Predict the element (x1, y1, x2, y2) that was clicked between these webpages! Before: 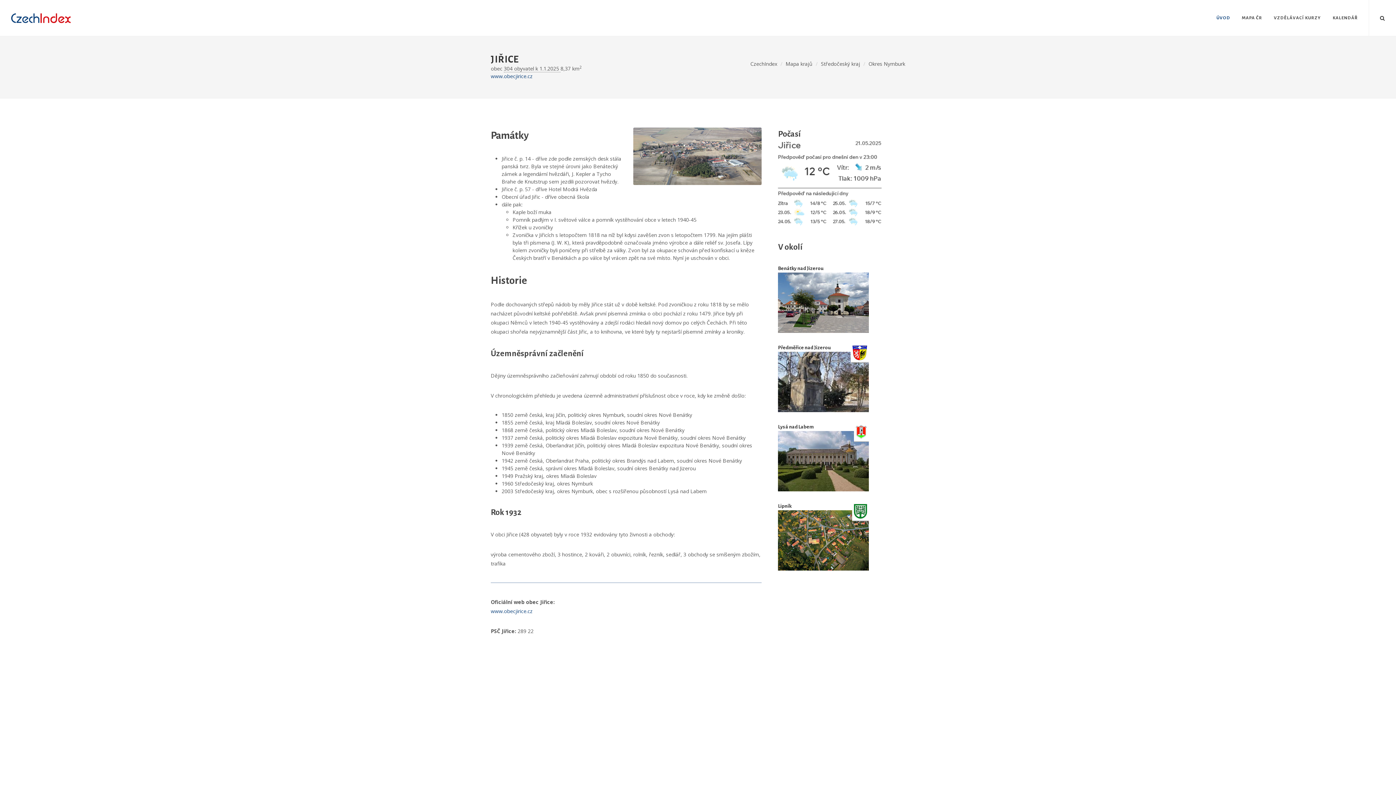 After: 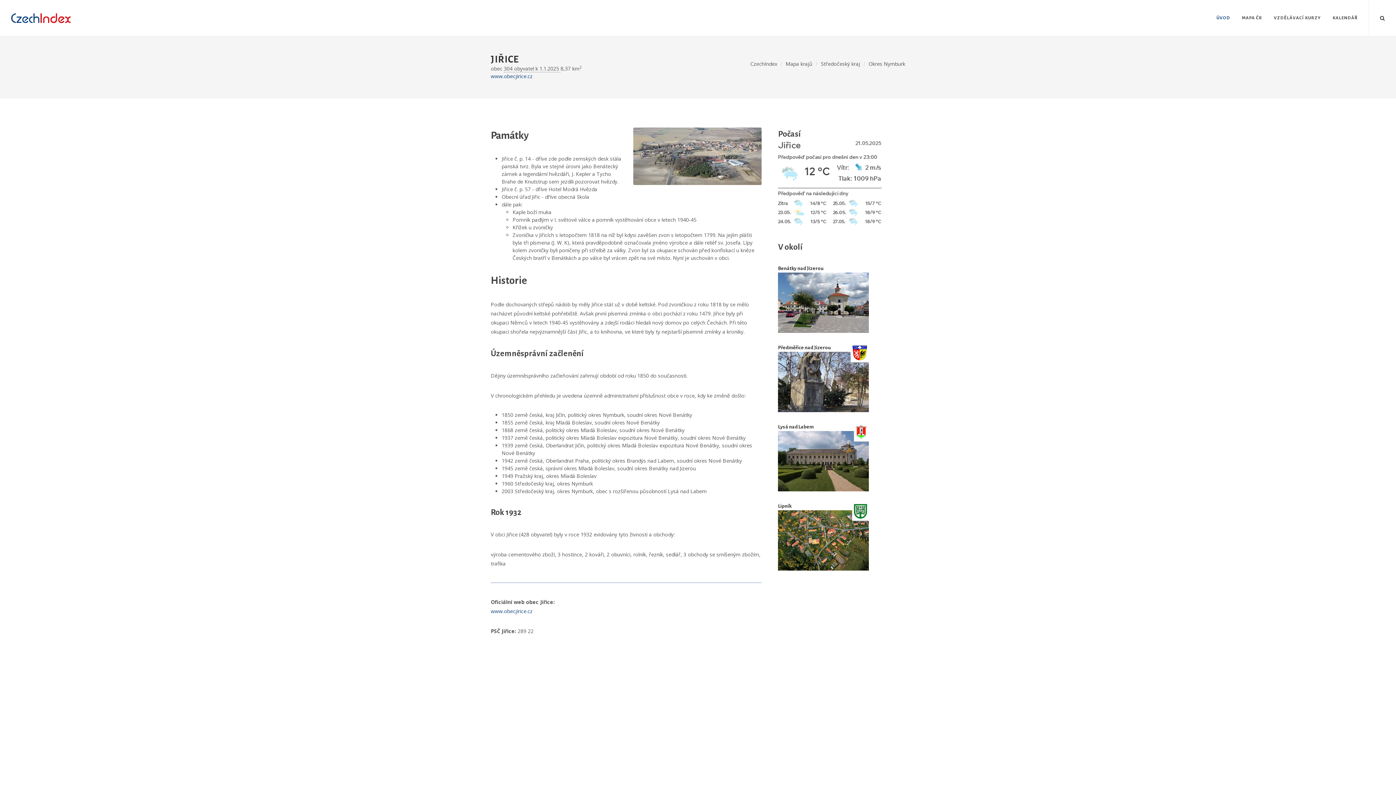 Action: bbox: (775, 138, 902, 228)